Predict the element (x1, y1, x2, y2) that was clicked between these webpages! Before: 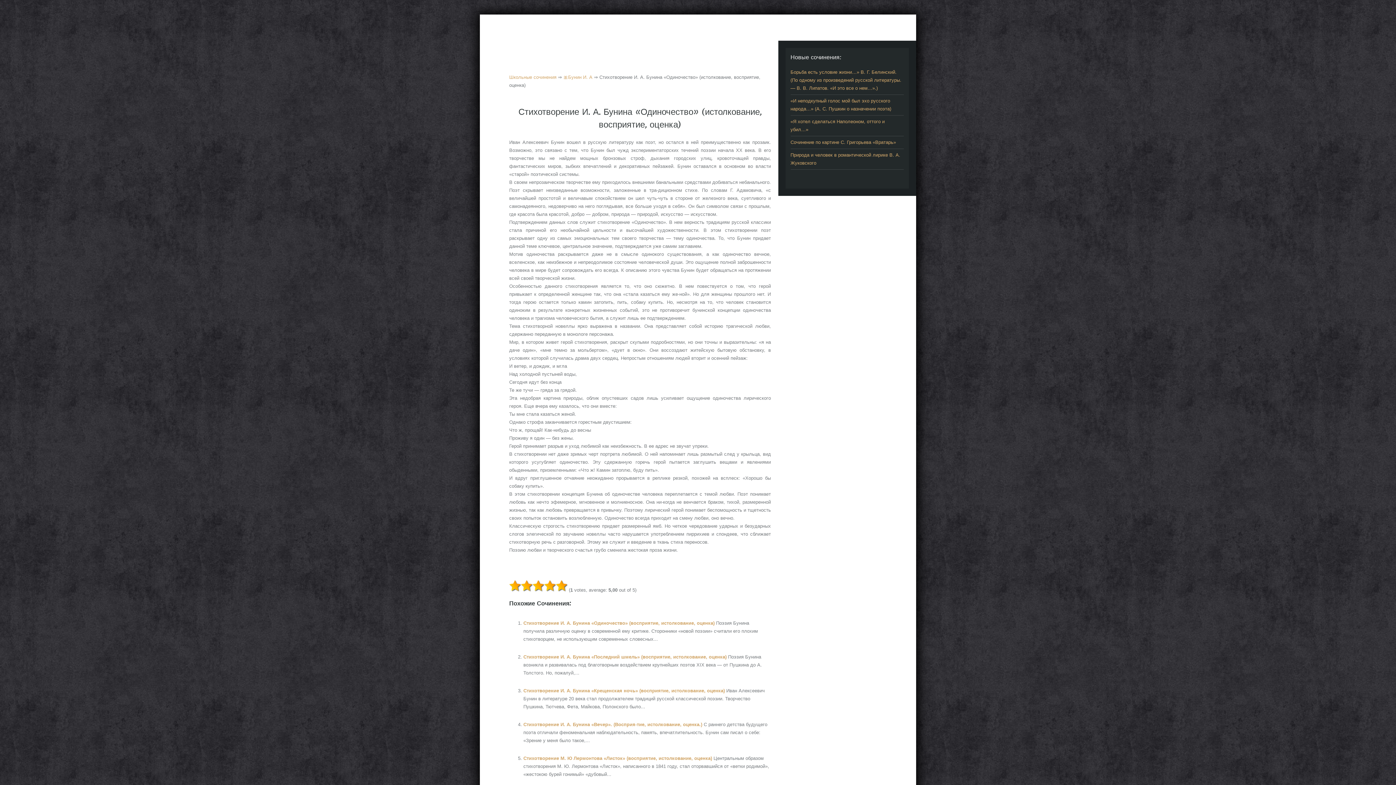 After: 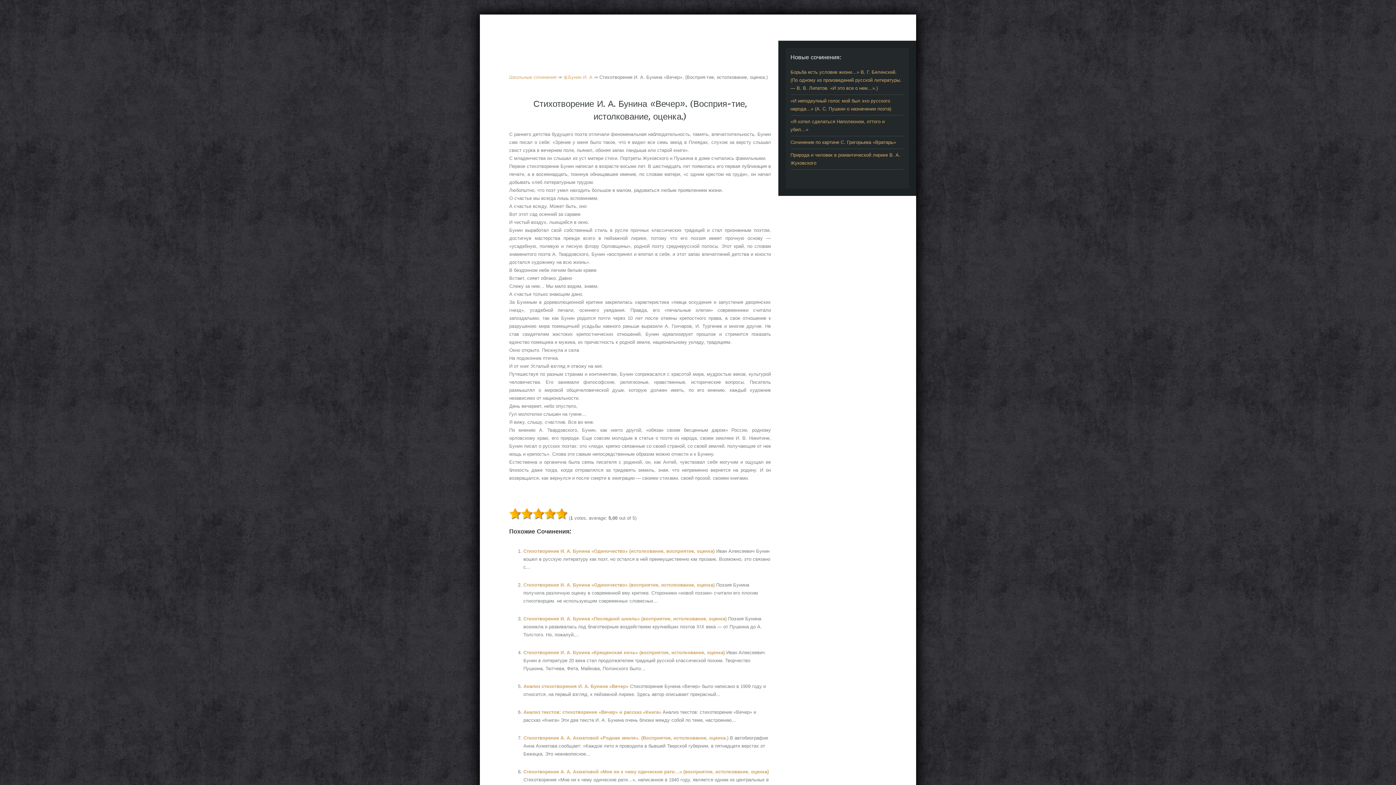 Action: bbox: (523, 722, 703, 727) label: Стихотворение И. А. Бунина «Вечер». (Восприя-тие, истолкование, оценка.) 